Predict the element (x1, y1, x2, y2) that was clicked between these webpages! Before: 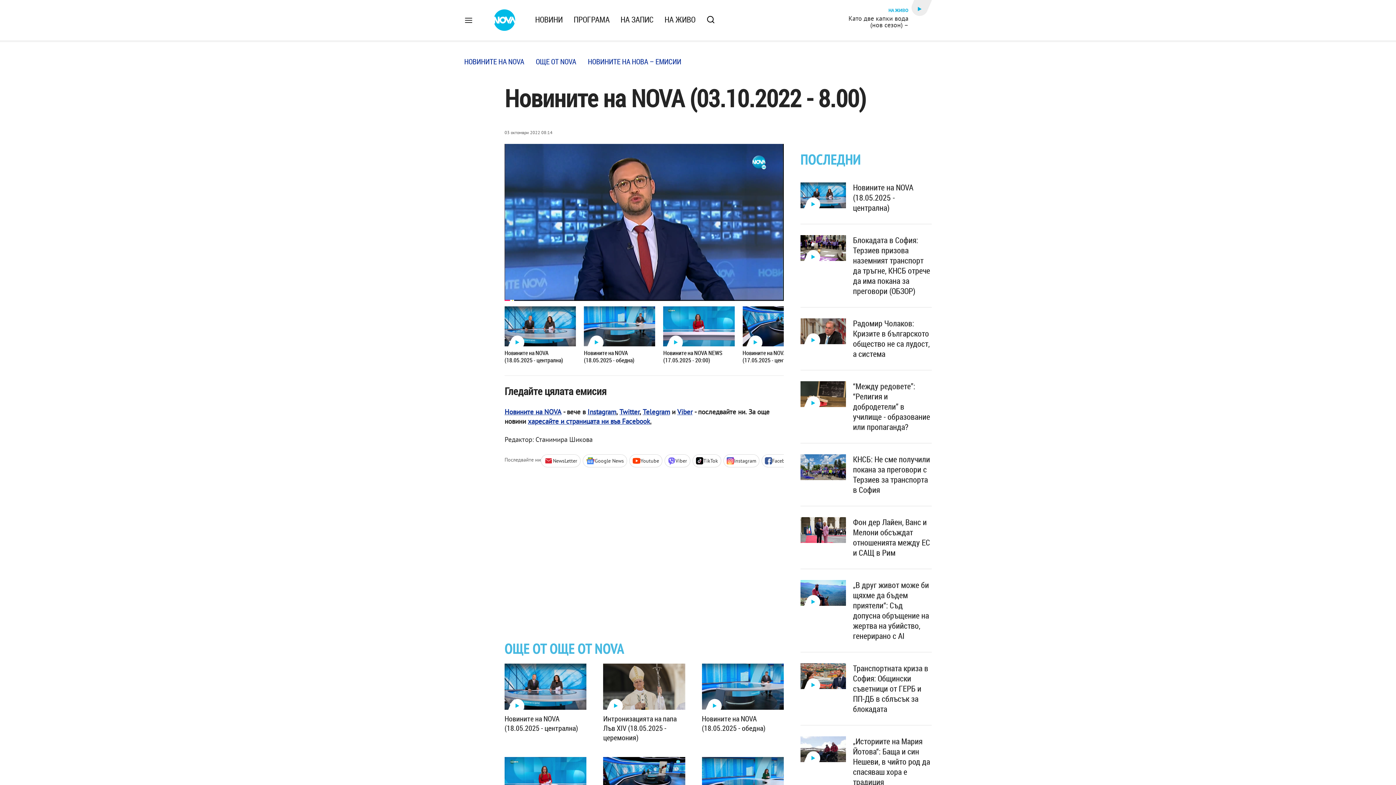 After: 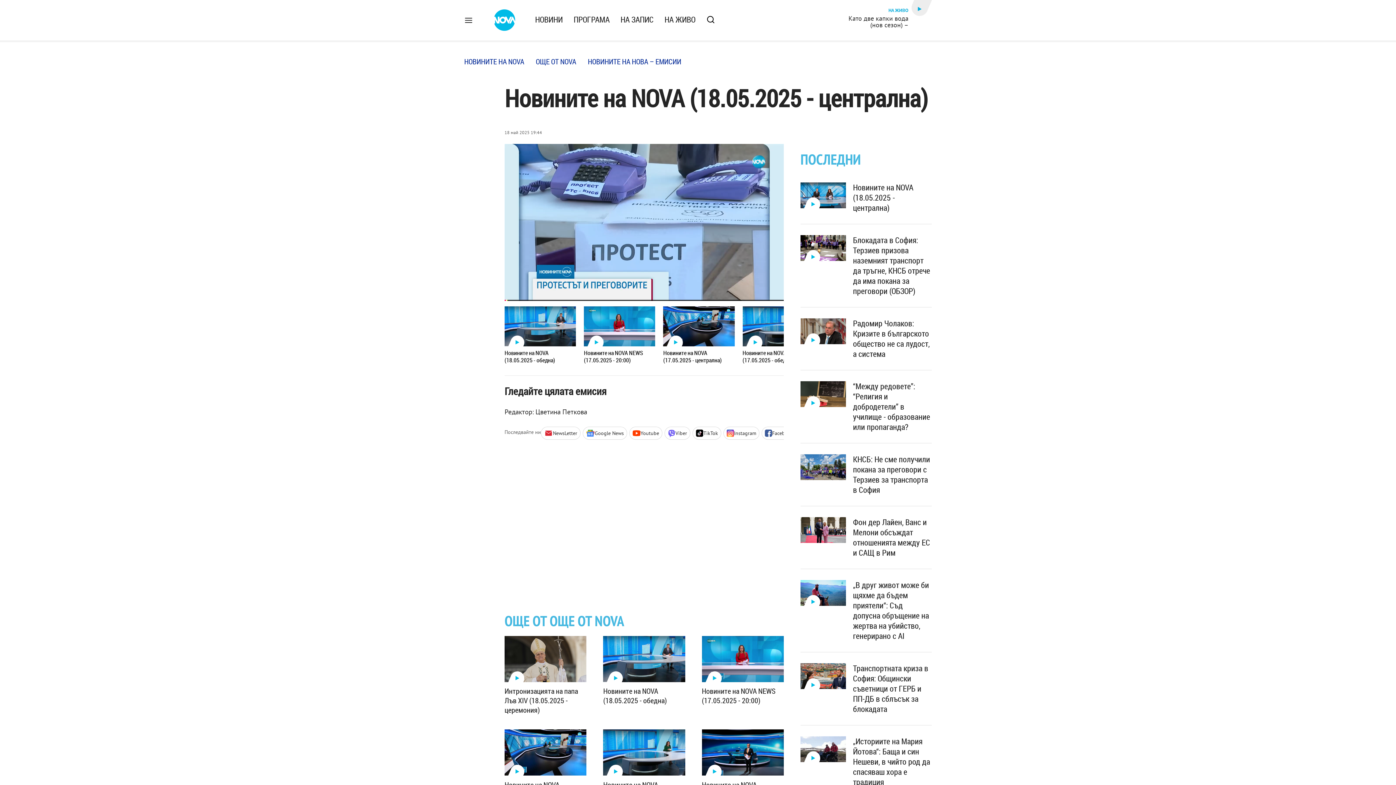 Action: bbox: (504, 714, 586, 733) label: Новините на NOVA (18.05.2025 - централна)